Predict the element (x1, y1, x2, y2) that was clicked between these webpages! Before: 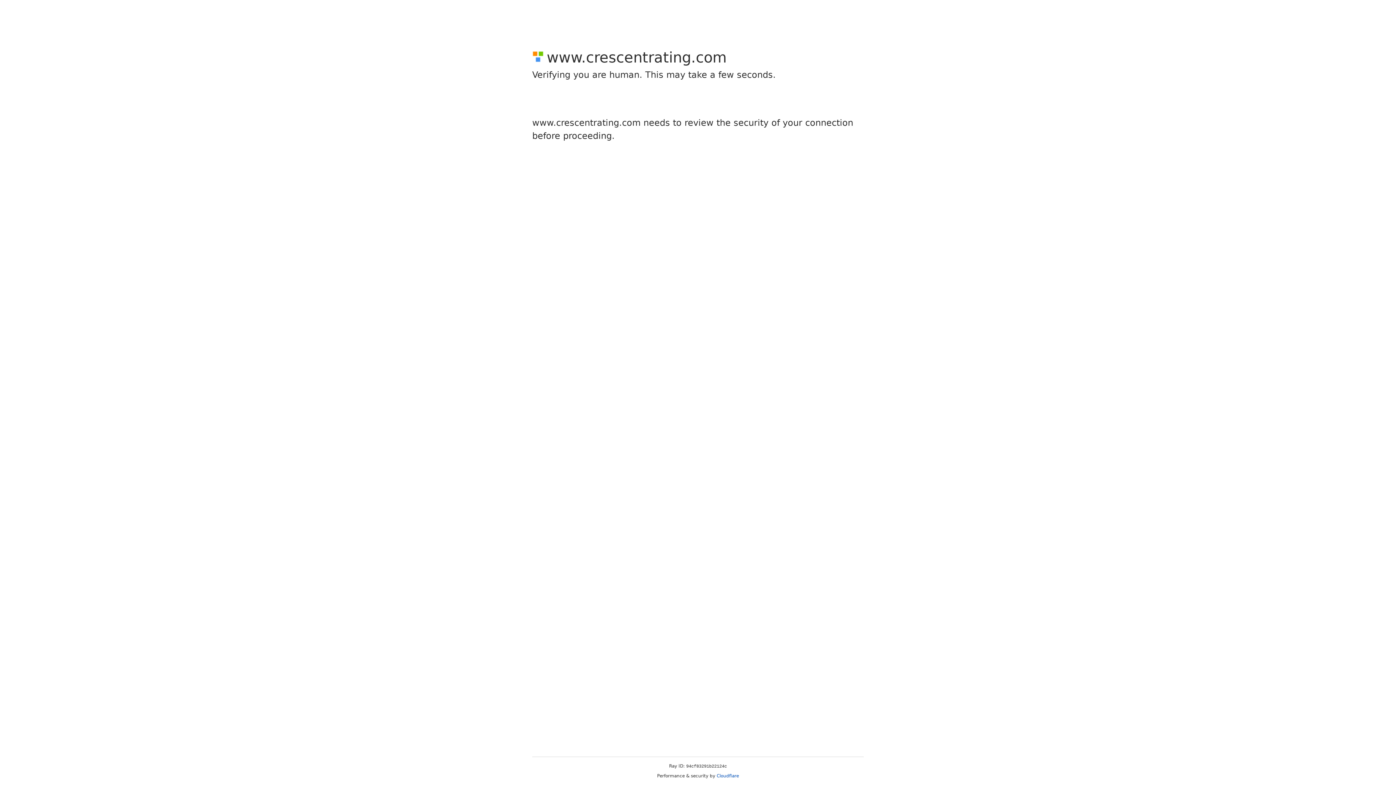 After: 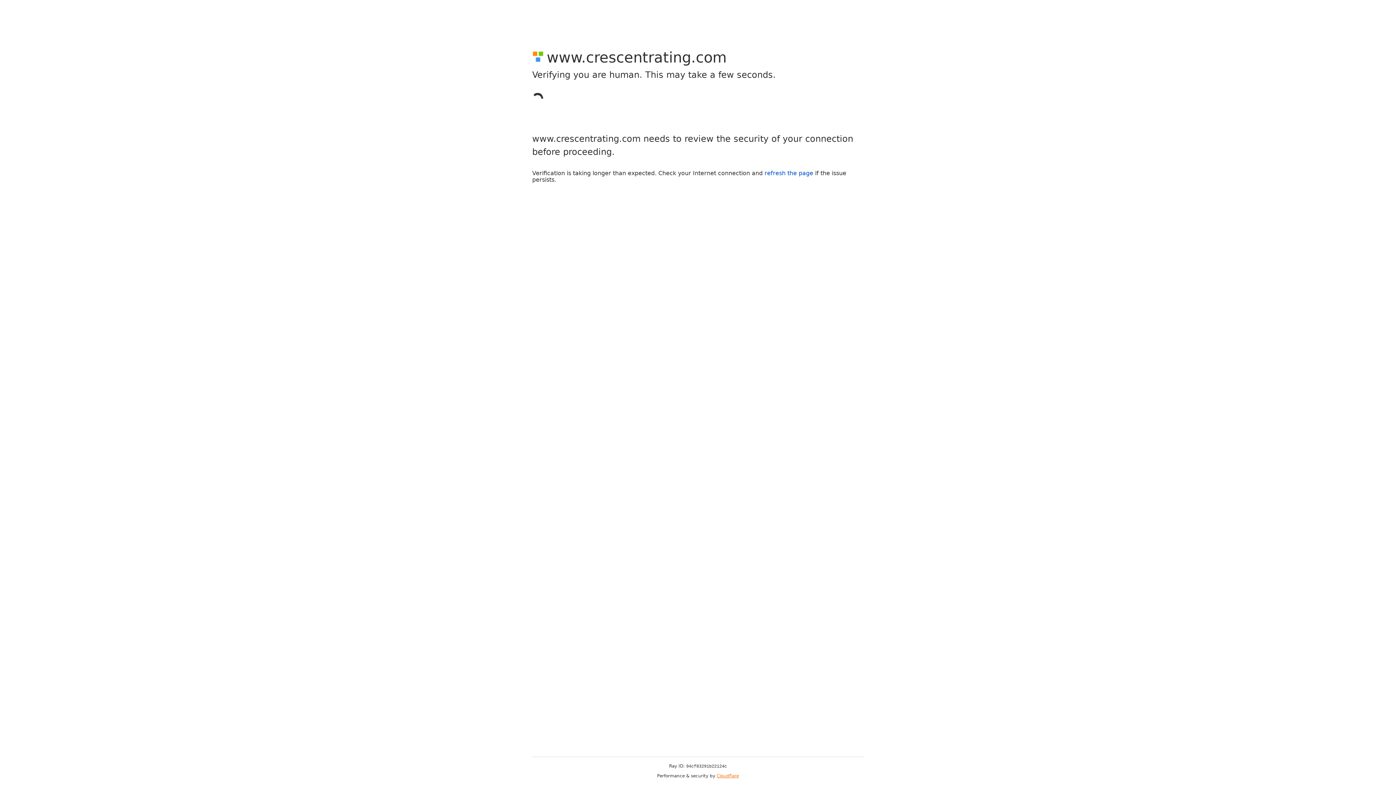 Action: bbox: (716, 773, 739, 778) label: Cloudflare